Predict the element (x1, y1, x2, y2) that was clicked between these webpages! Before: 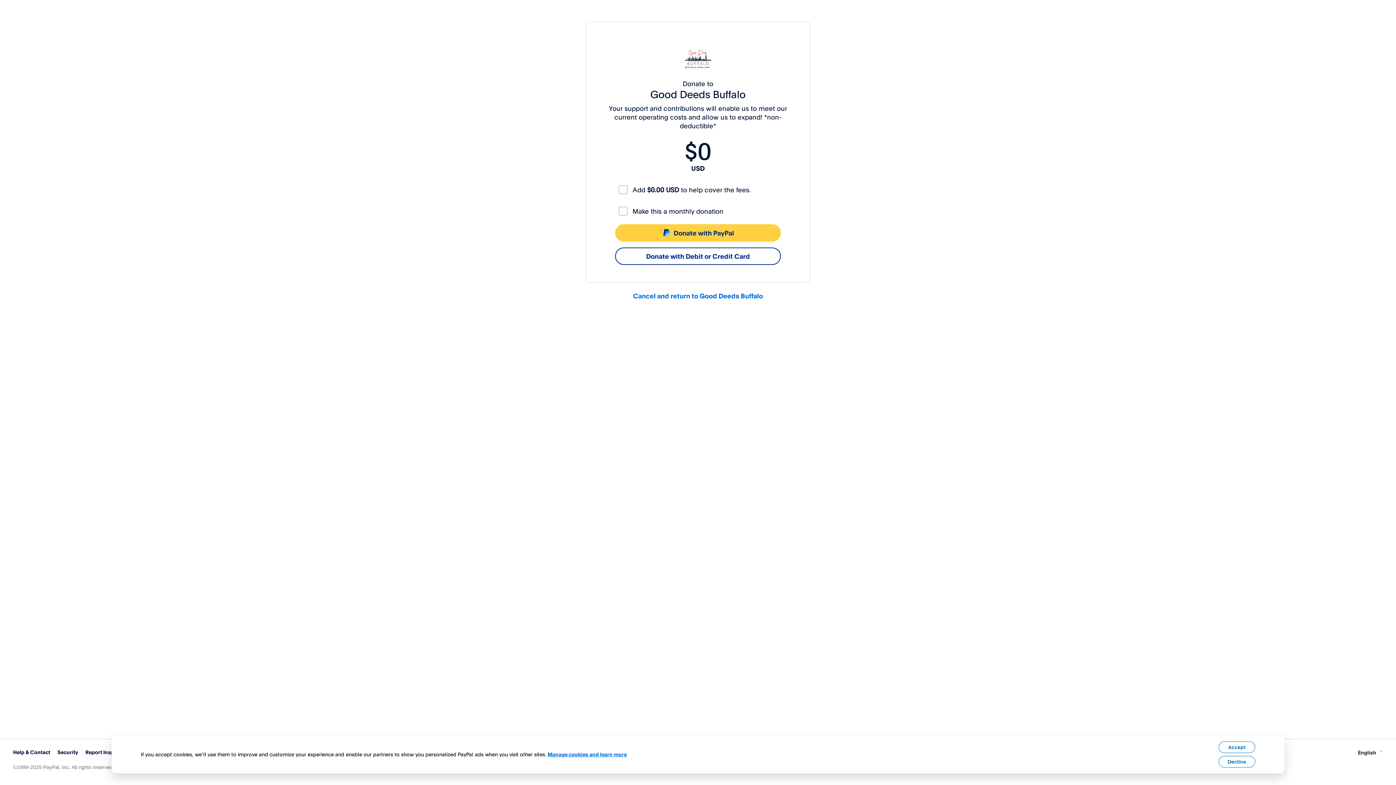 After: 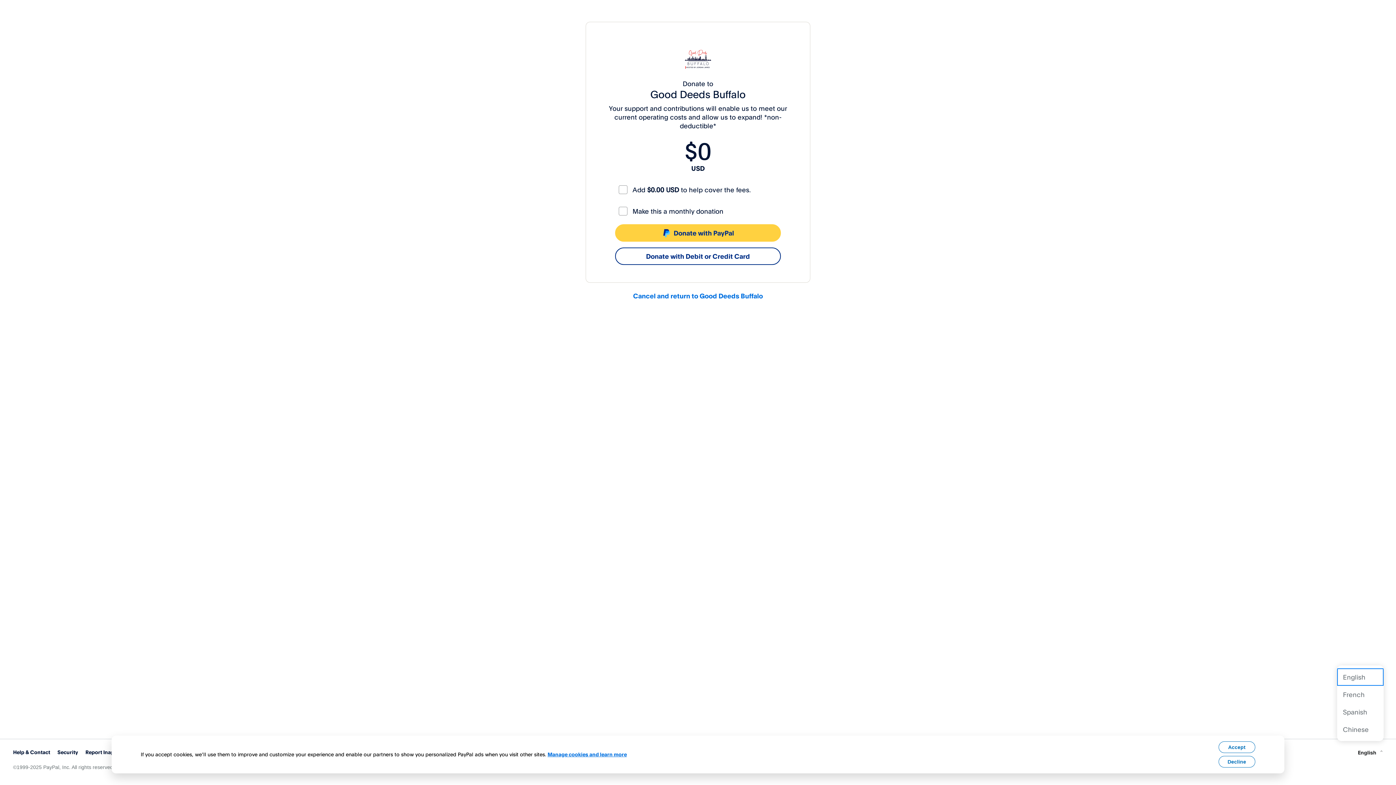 Action: bbox: (1358, 748, 1383, 756) label: English